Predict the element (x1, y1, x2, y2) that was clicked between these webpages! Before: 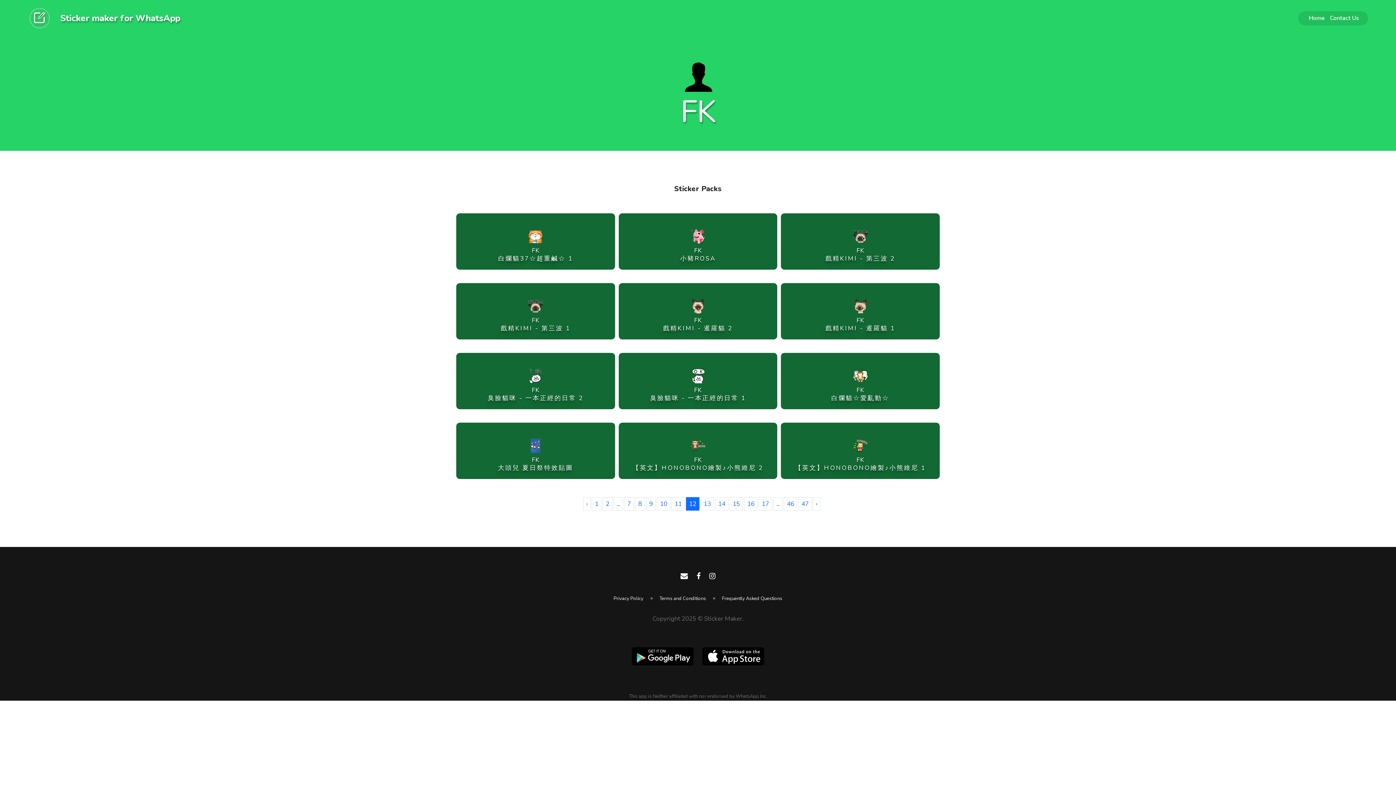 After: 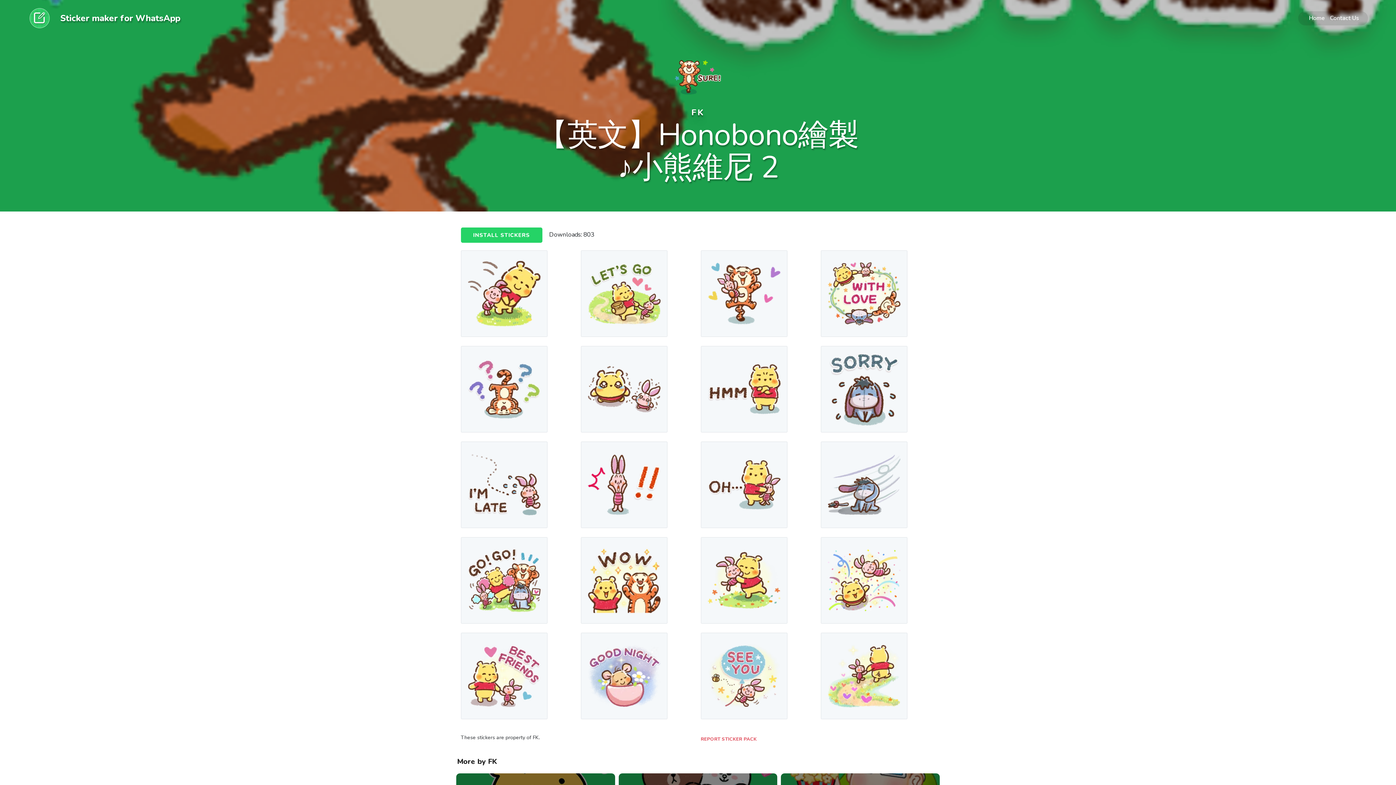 Action: label: FK
【英文】HONOBONO繪製♪小熊維尼 2 bbox: (618, 422, 777, 477)